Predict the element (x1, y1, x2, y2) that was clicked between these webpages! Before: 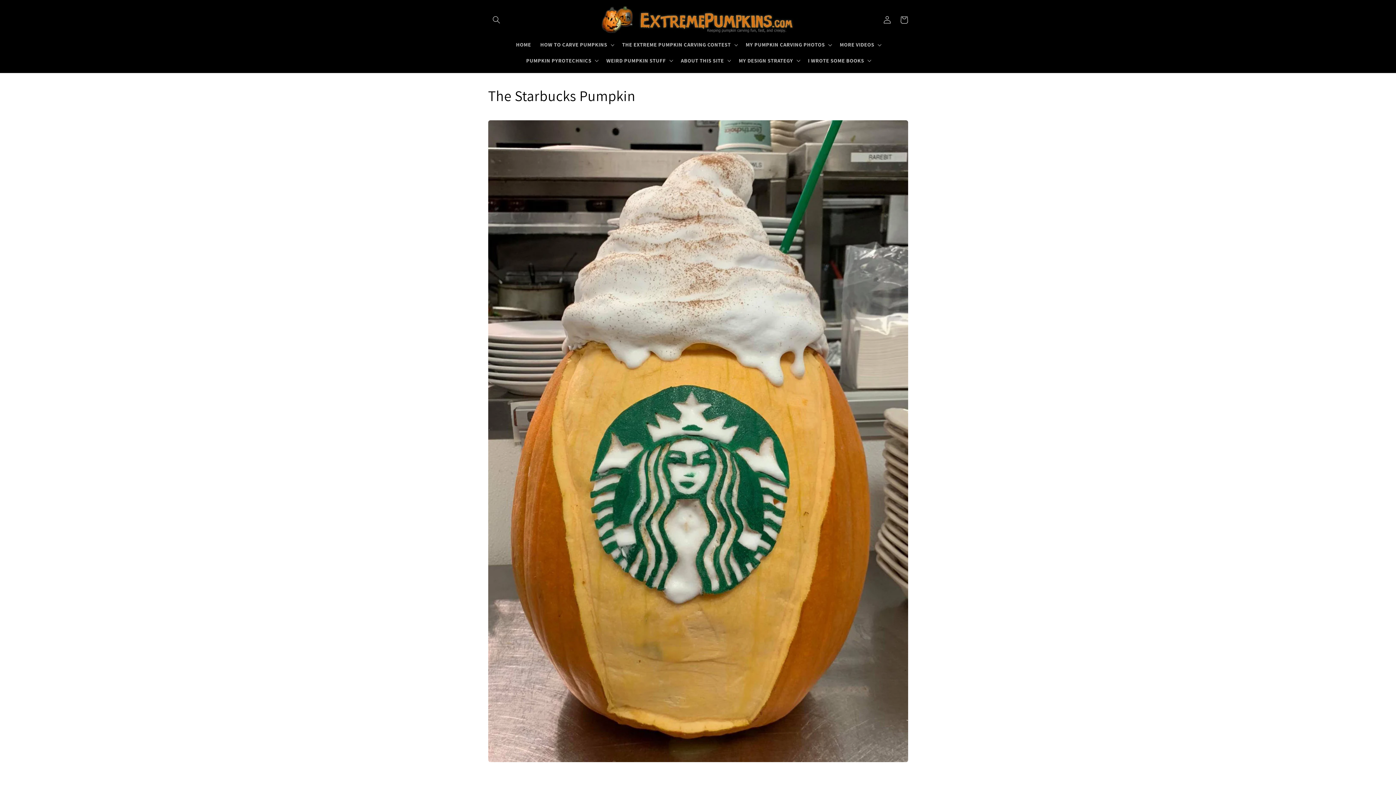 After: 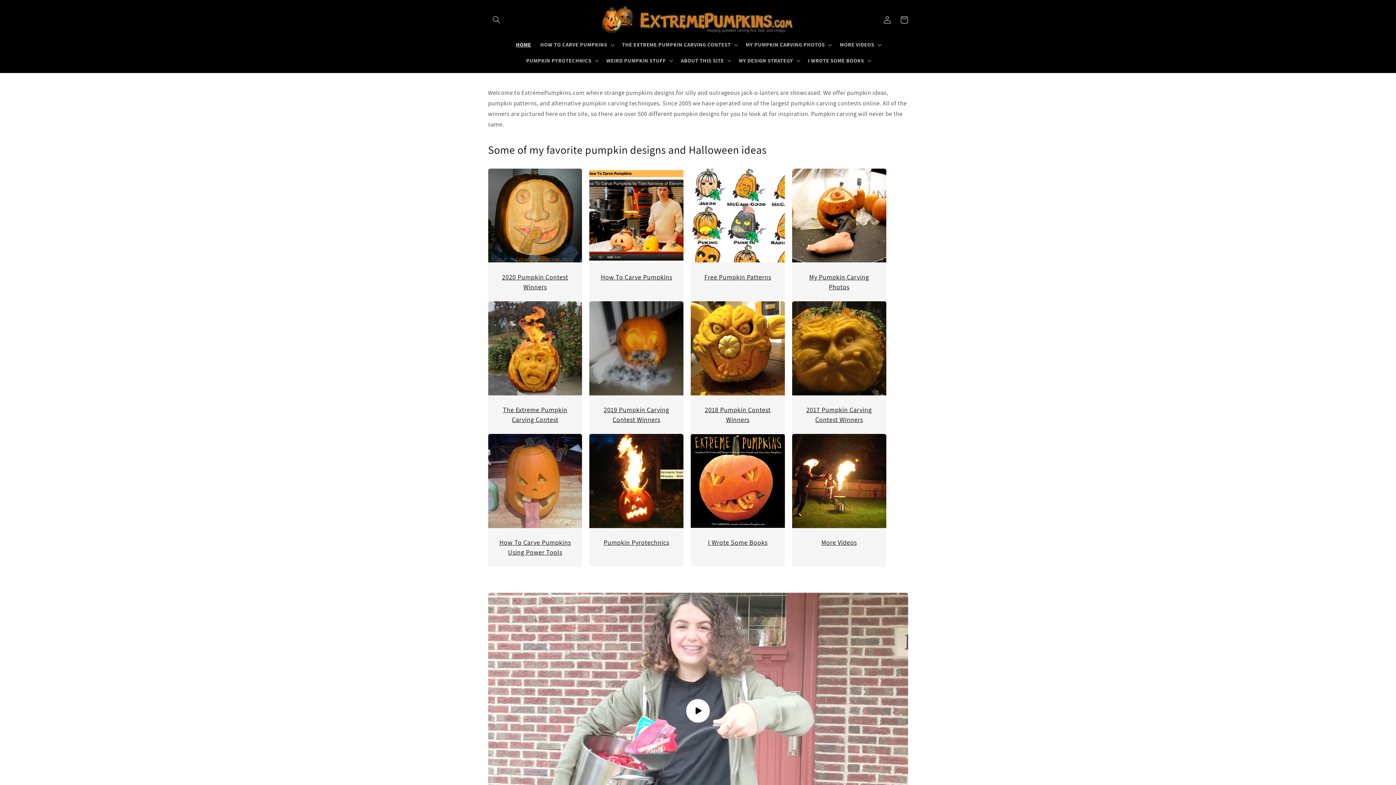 Action: label: HOME bbox: (511, 37, 535, 52)